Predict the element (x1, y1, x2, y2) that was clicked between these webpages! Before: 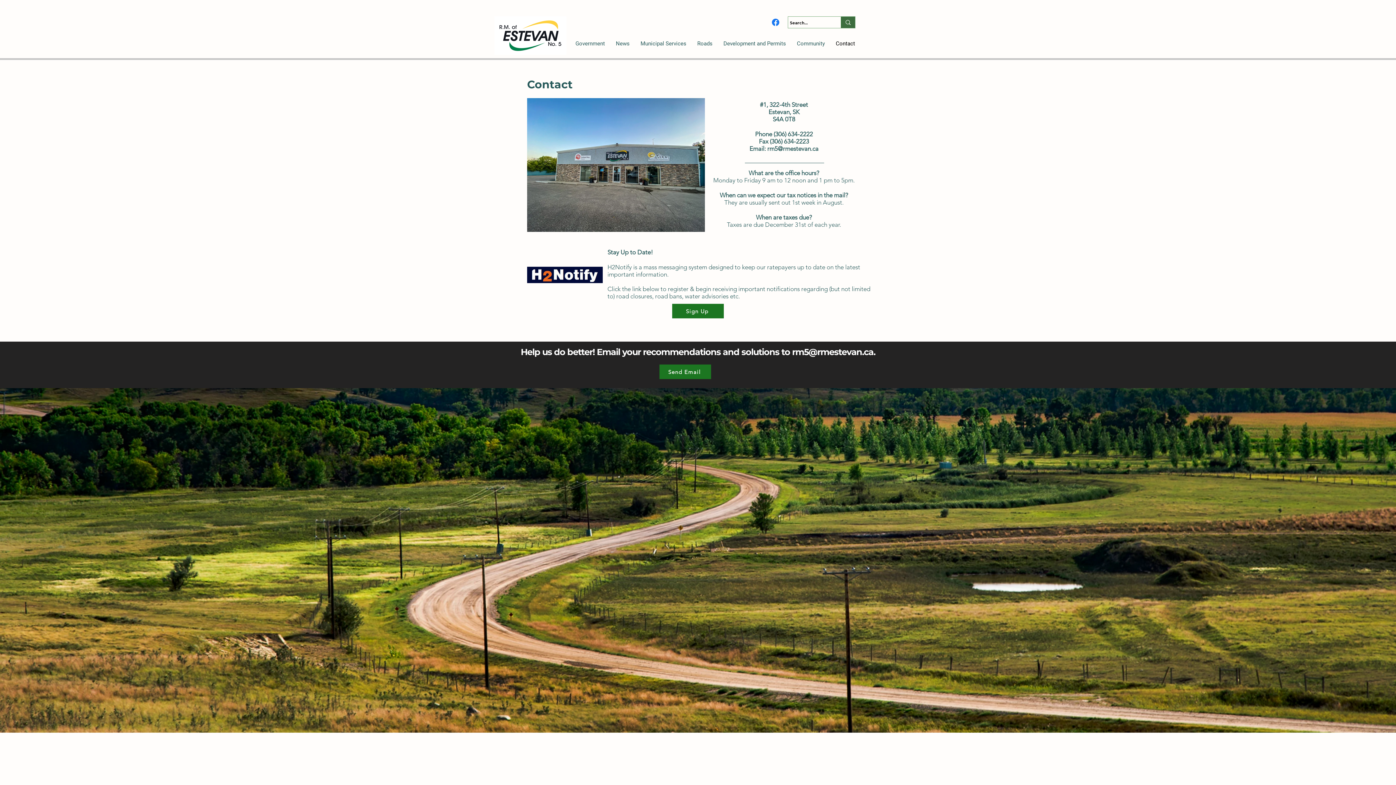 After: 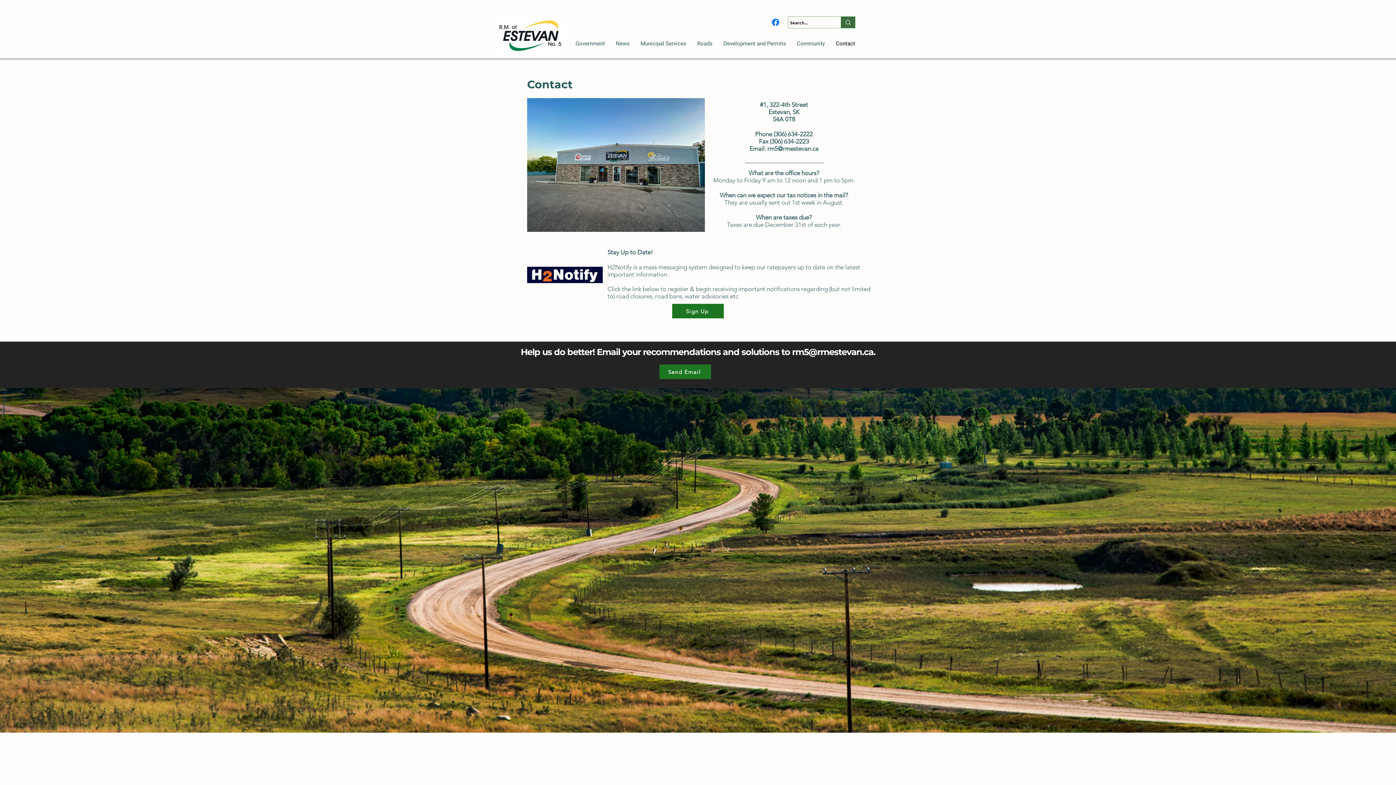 Action: bbox: (770, 17, 780, 27) label: Facebook